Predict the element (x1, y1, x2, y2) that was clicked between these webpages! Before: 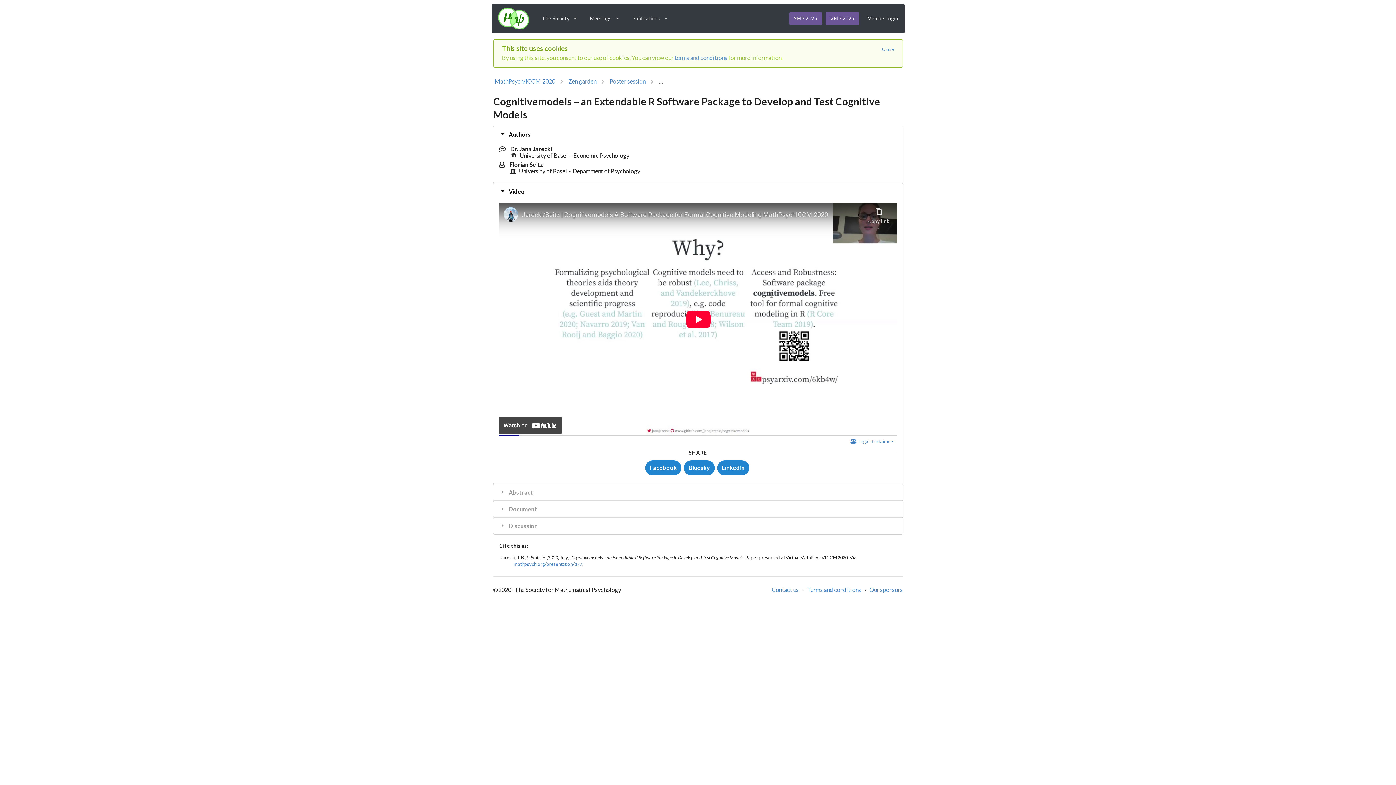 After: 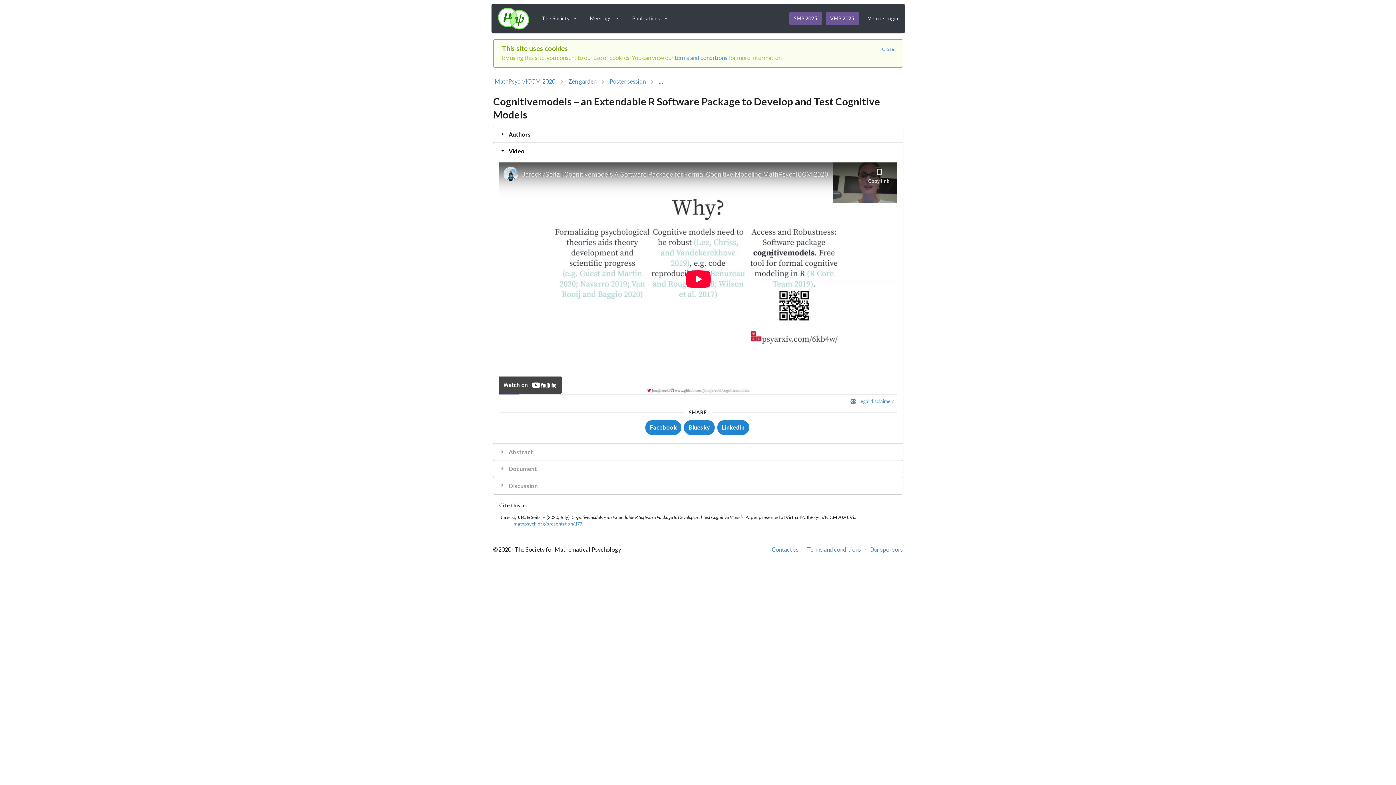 Action: bbox: (493, 126, 903, 142) label:  Authors